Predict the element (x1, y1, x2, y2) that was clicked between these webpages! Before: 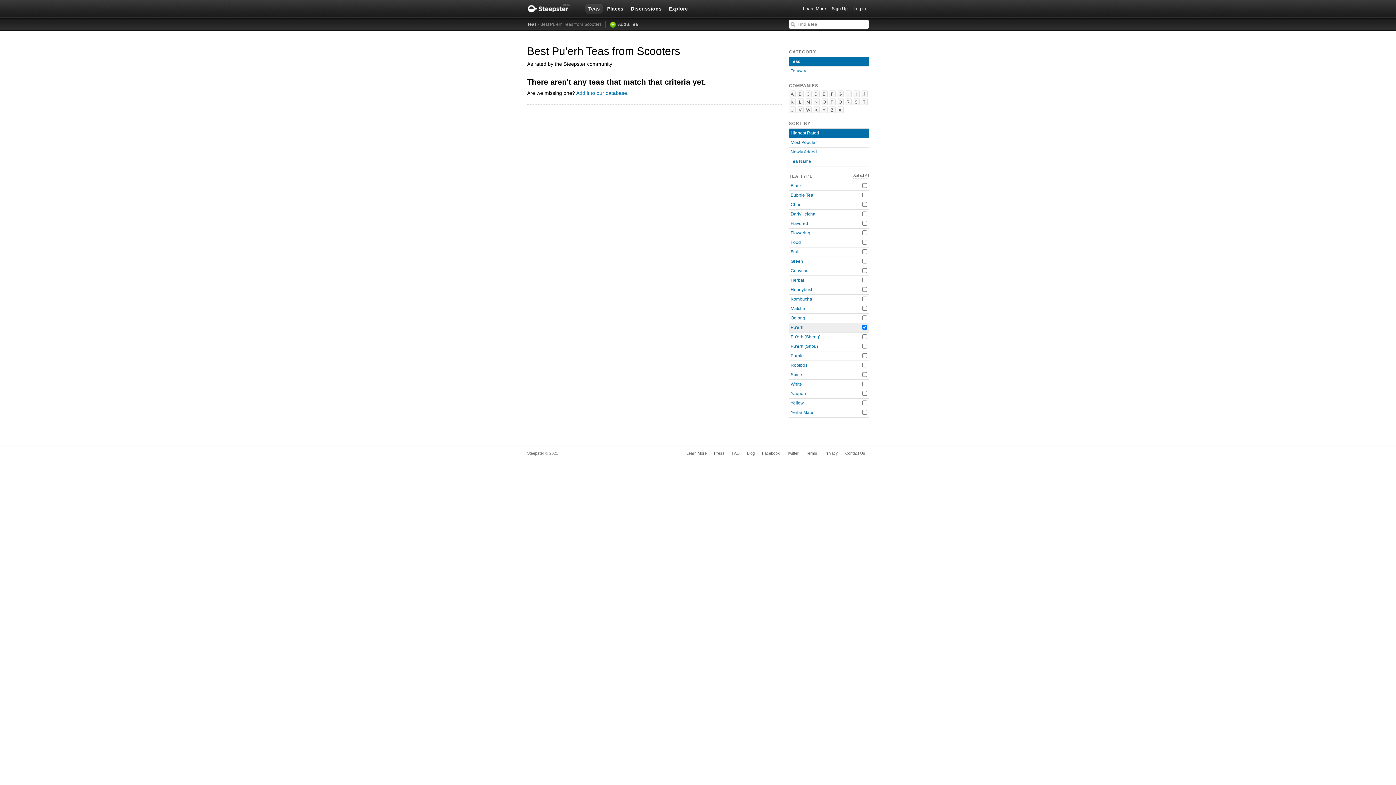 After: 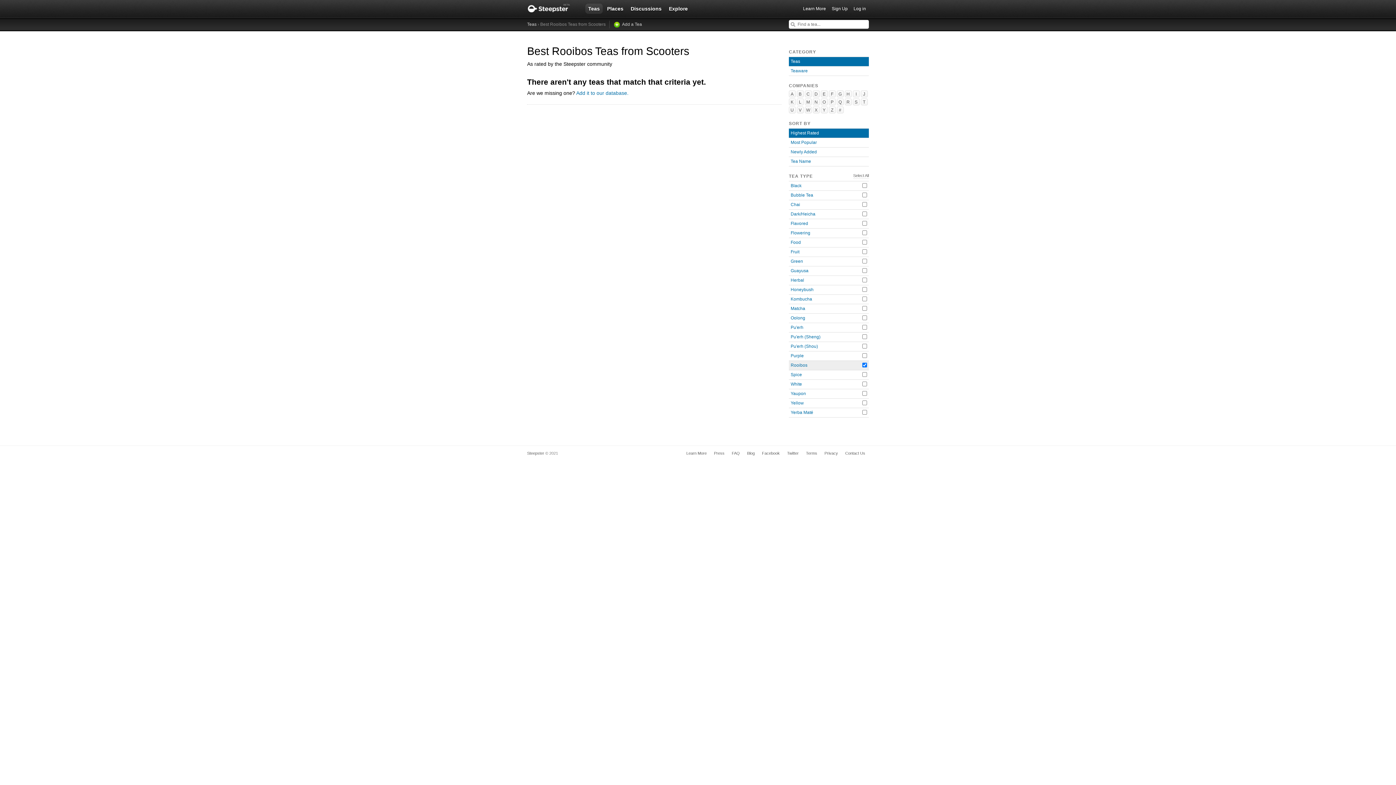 Action: label: Rooibos bbox: (790, 362, 807, 368)